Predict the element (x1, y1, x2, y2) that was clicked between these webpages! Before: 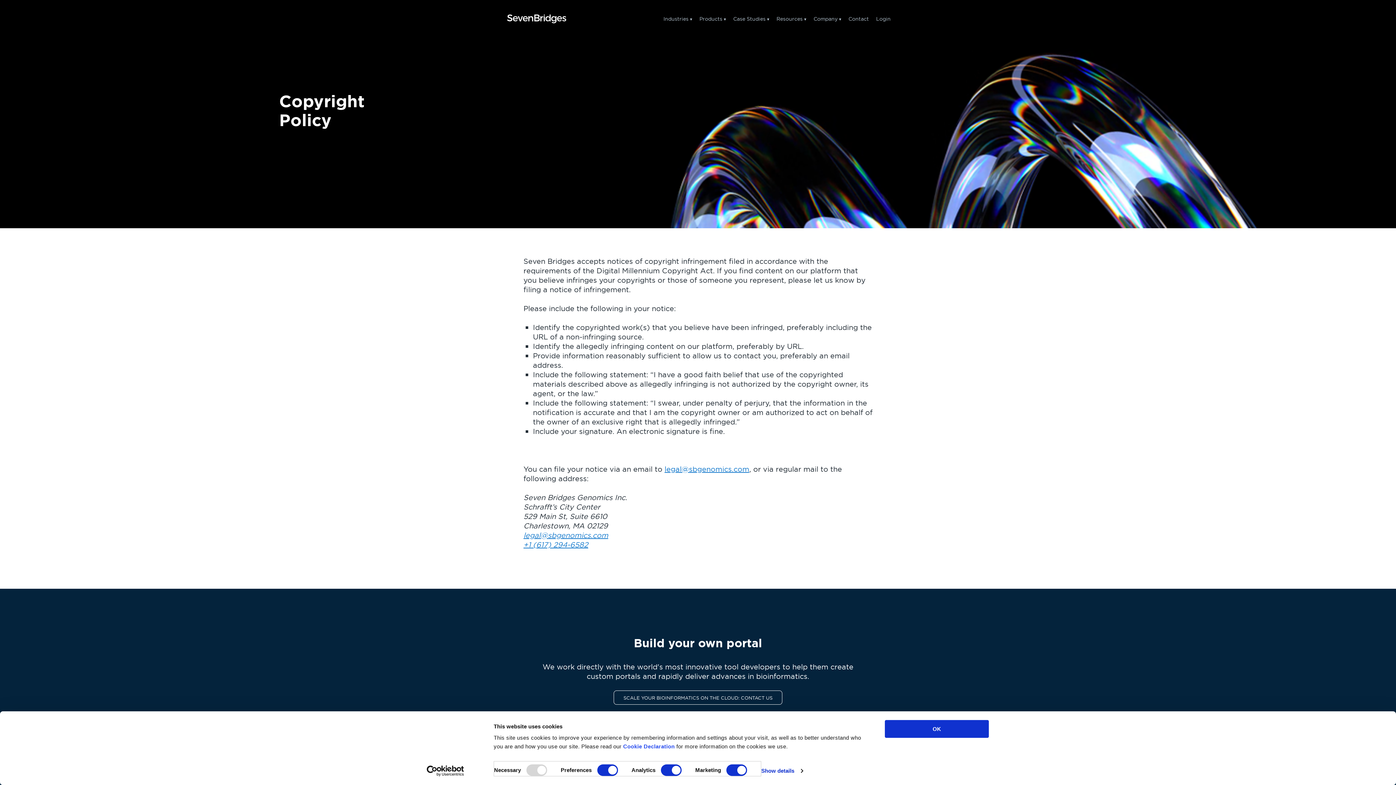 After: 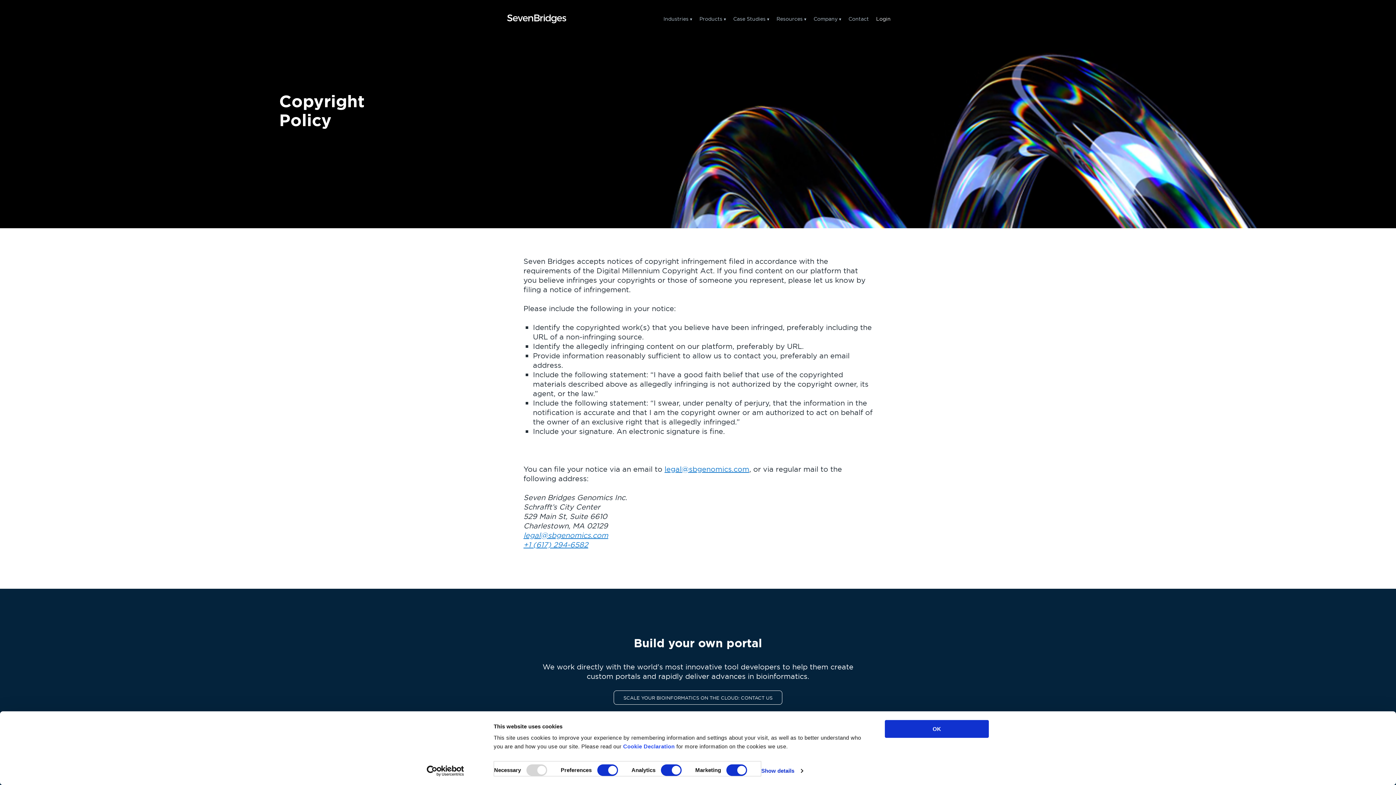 Action: label: Login bbox: (876, 15, 890, 22)